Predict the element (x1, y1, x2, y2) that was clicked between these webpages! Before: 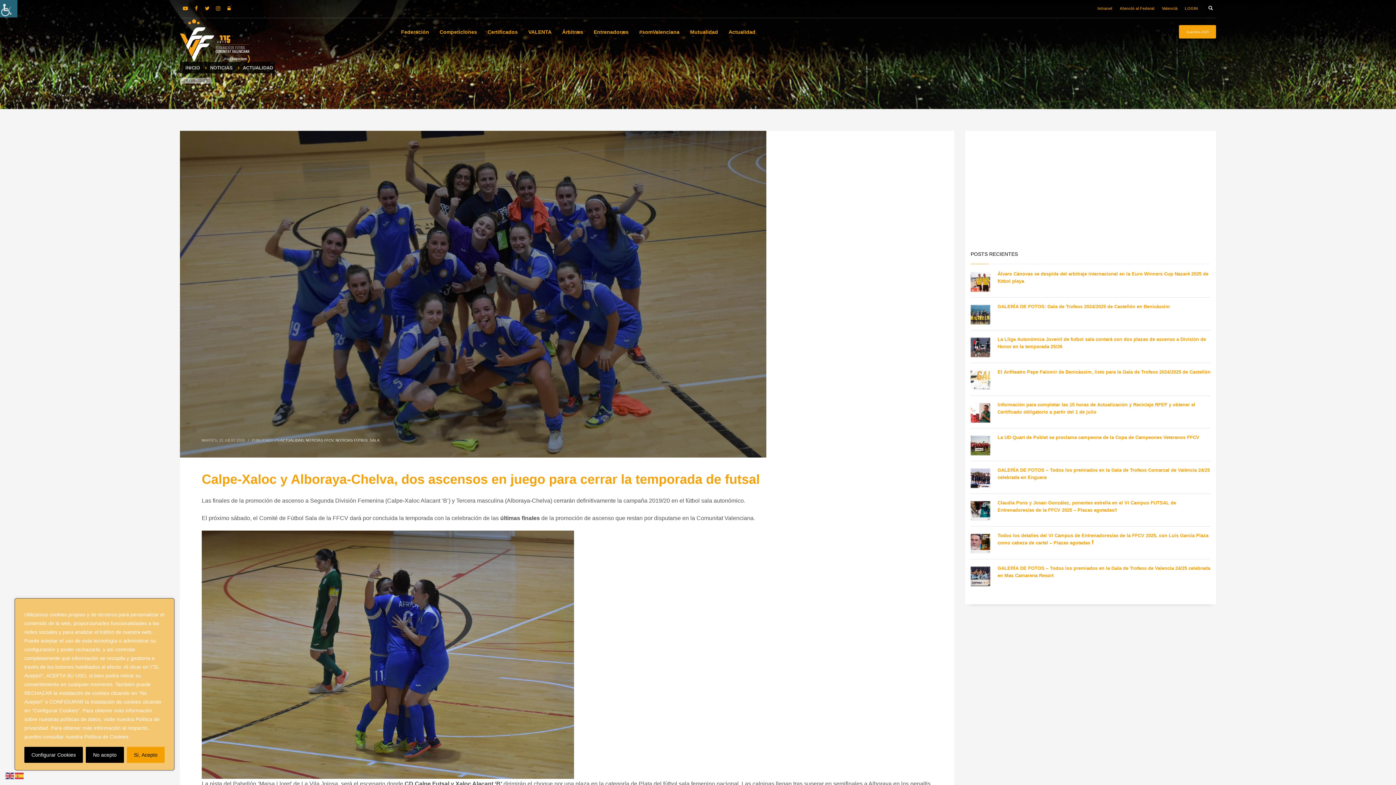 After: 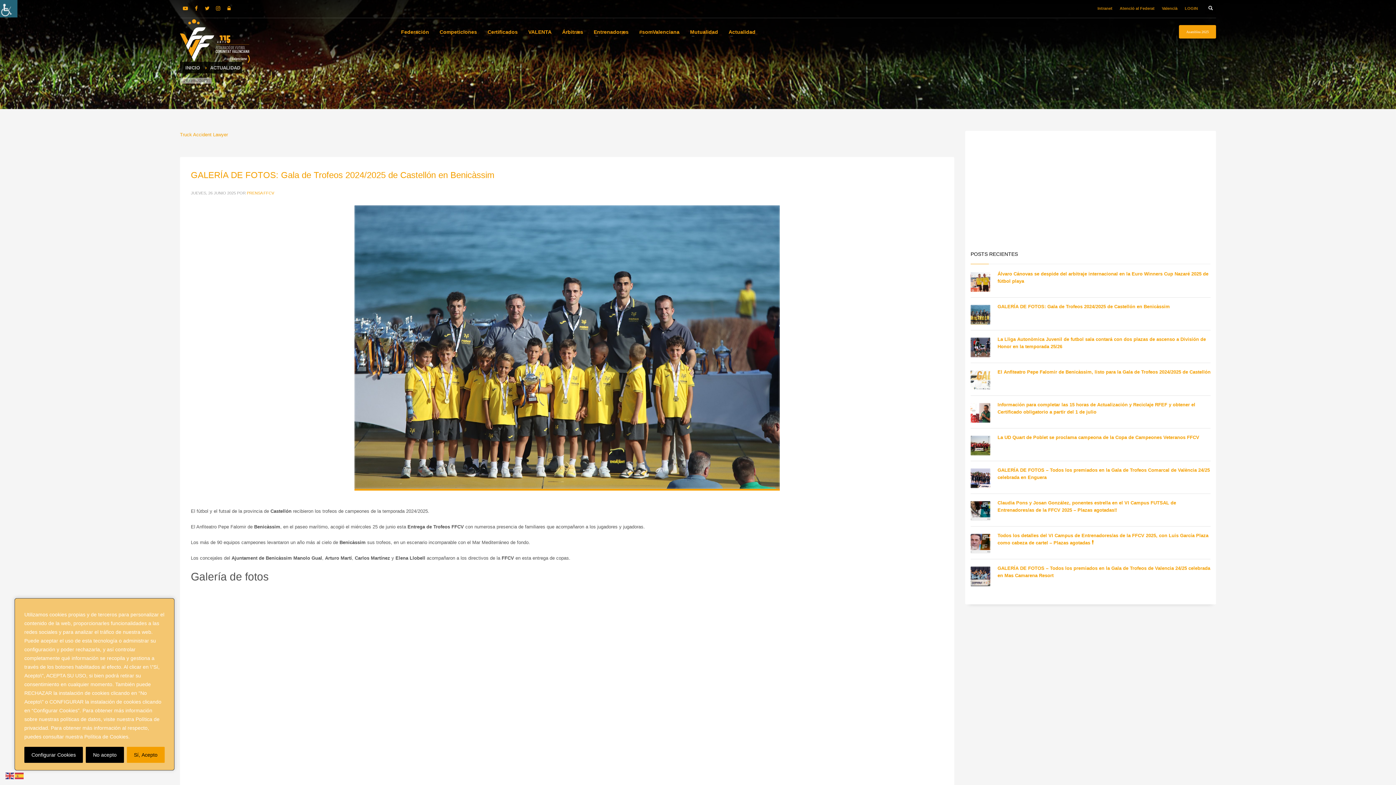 Action: bbox: (305, 438, 333, 442) label: NOTICIAS FFCV